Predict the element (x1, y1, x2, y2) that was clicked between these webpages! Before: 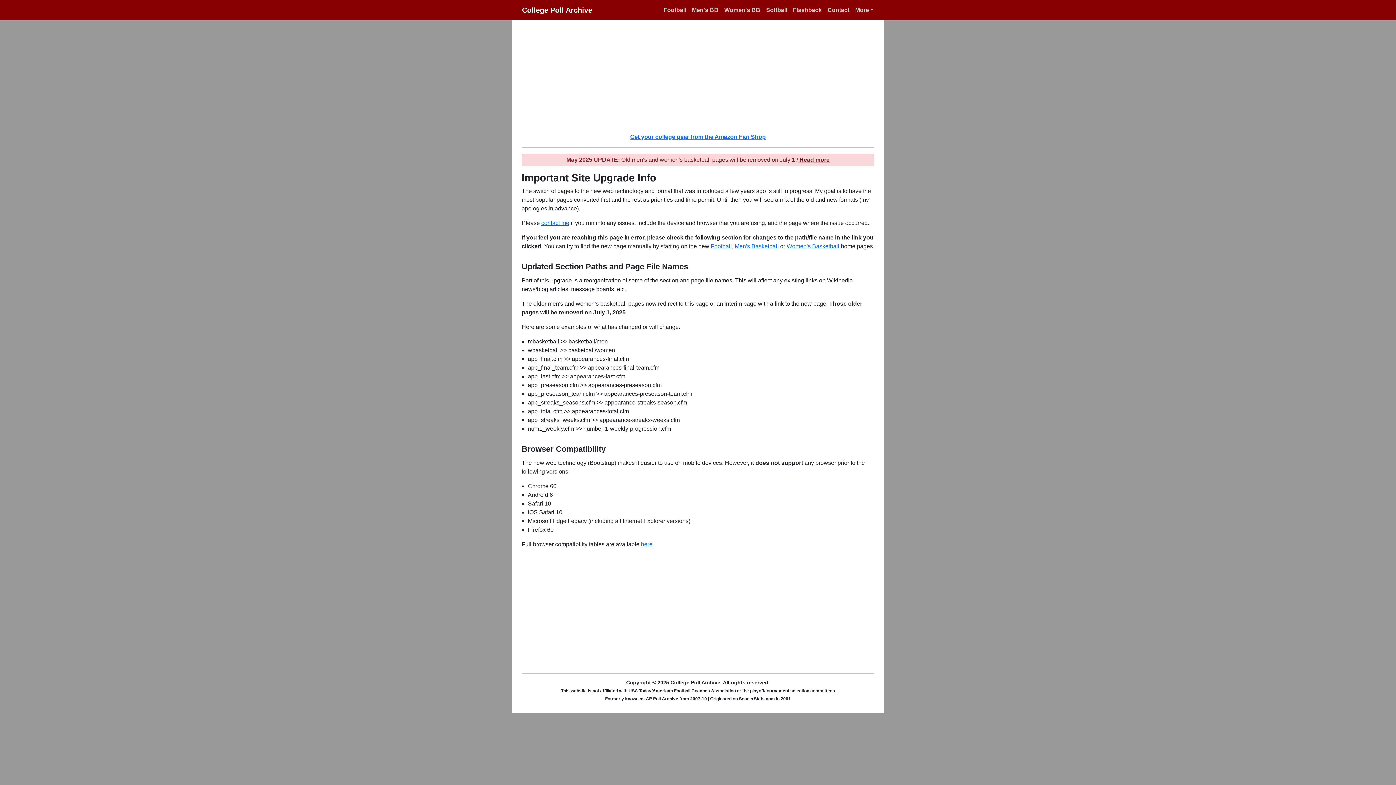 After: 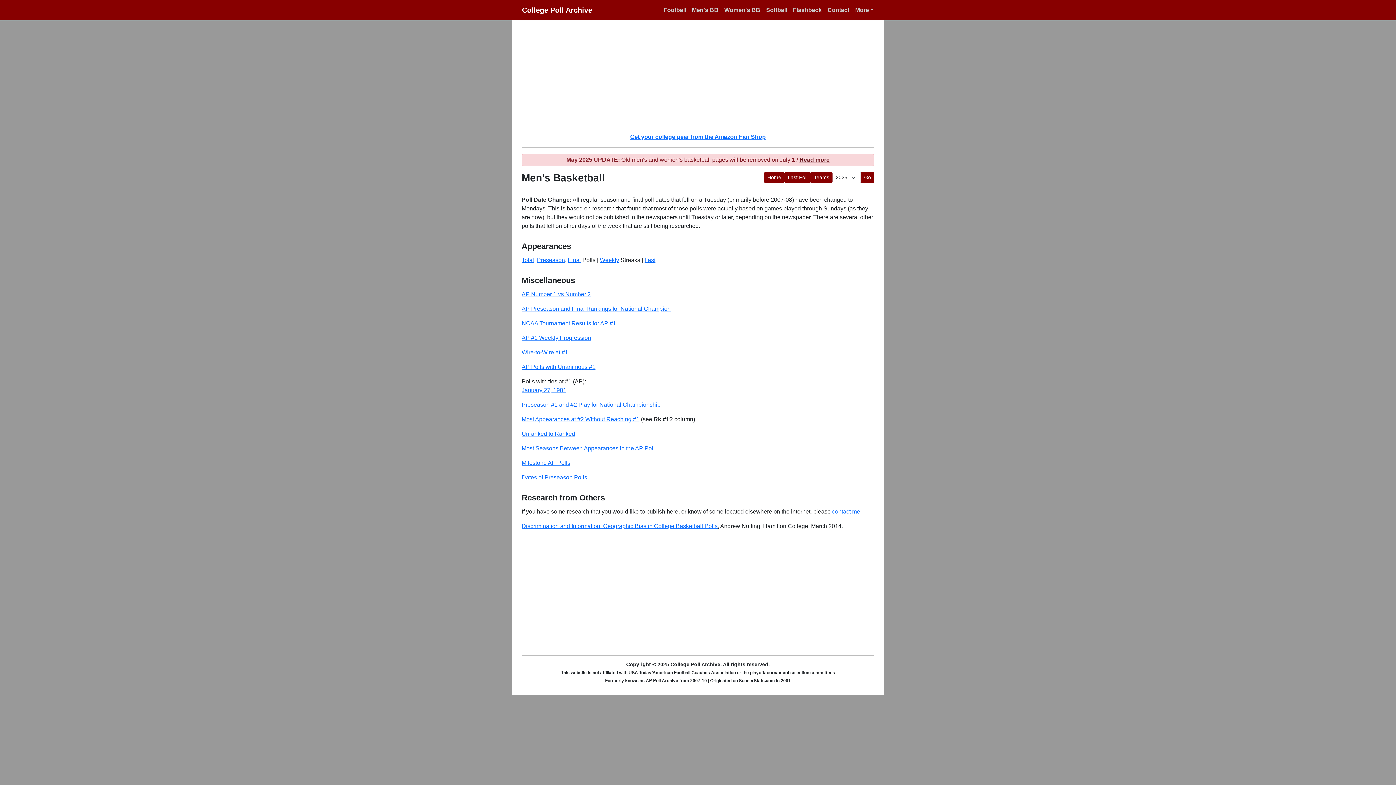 Action: bbox: (734, 243, 778, 249) label: Men's Basketball